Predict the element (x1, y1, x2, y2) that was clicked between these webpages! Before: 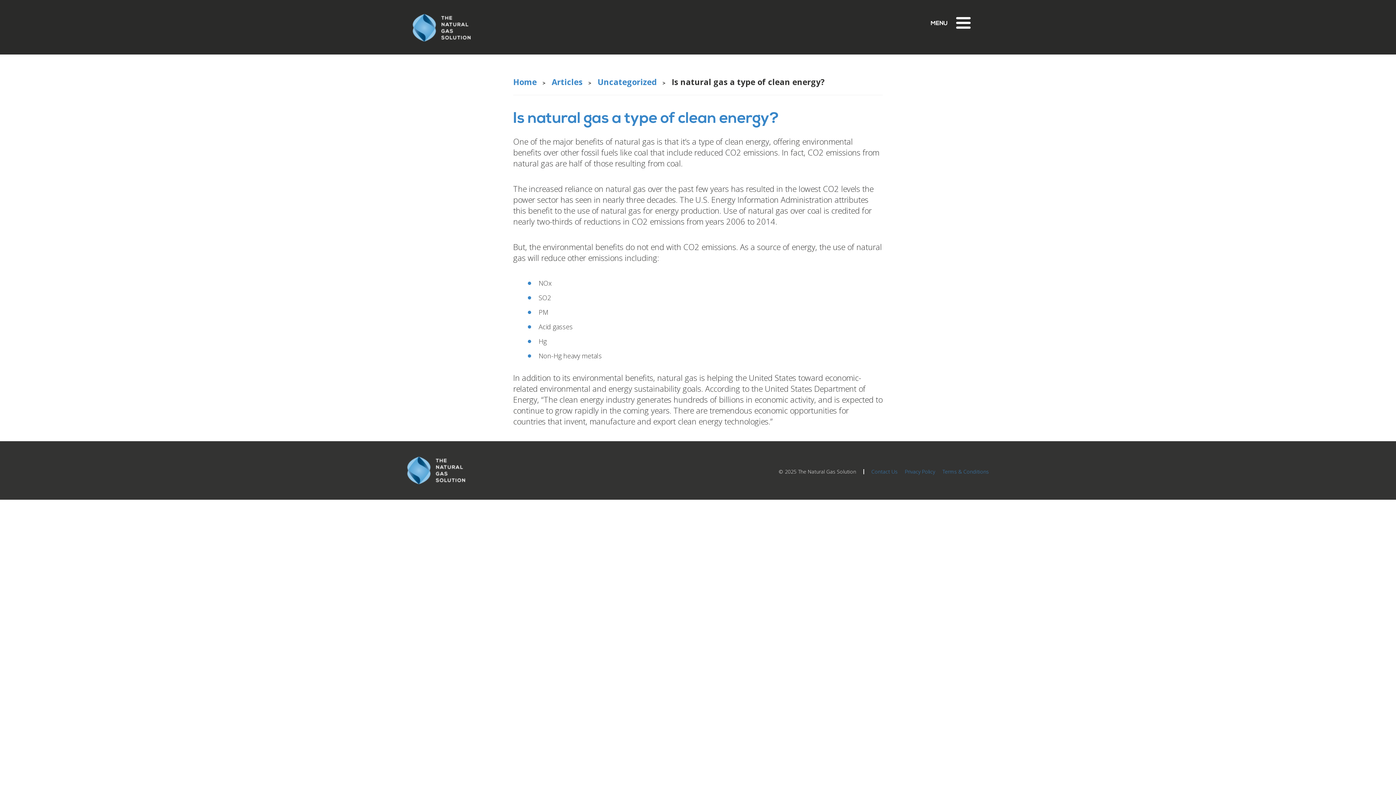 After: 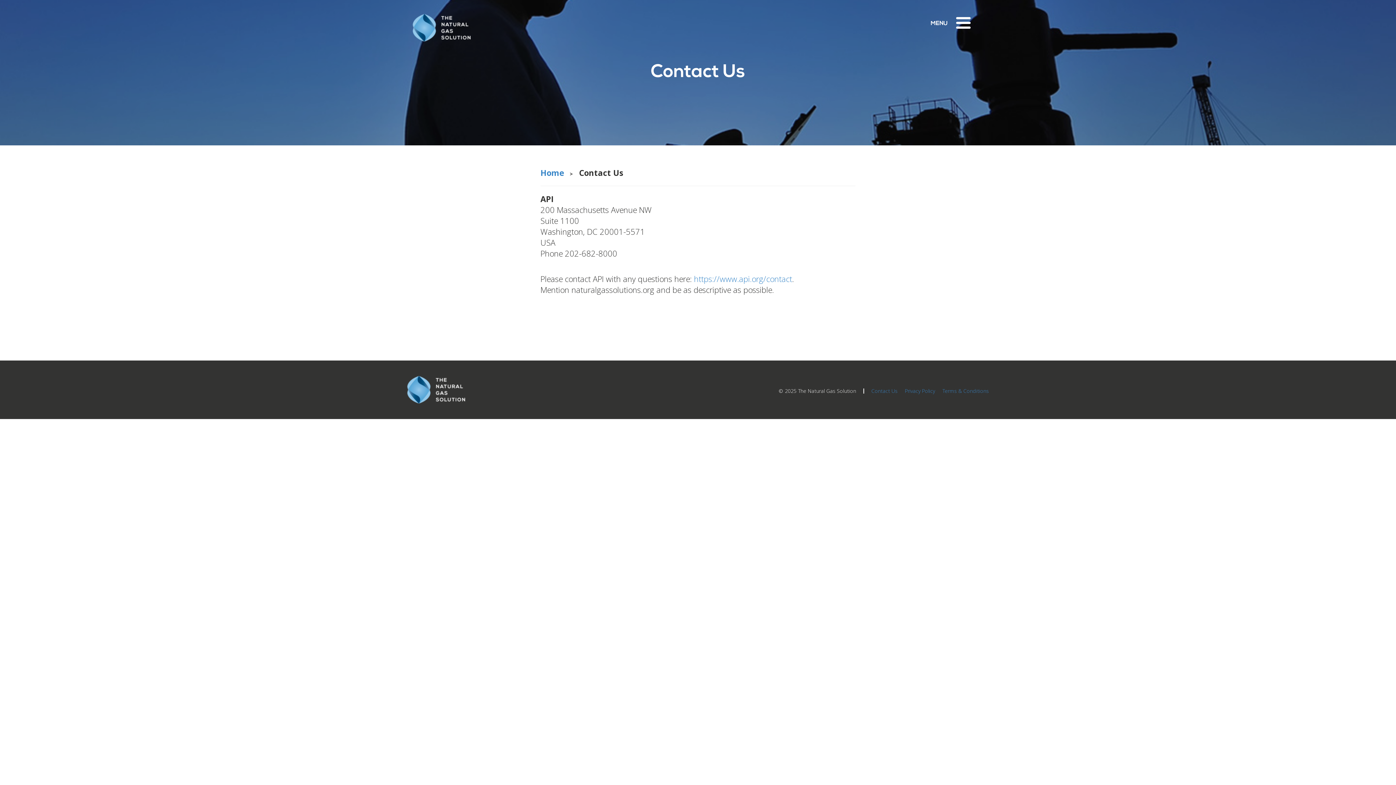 Action: bbox: (871, 468, 897, 475) label: Contact Us